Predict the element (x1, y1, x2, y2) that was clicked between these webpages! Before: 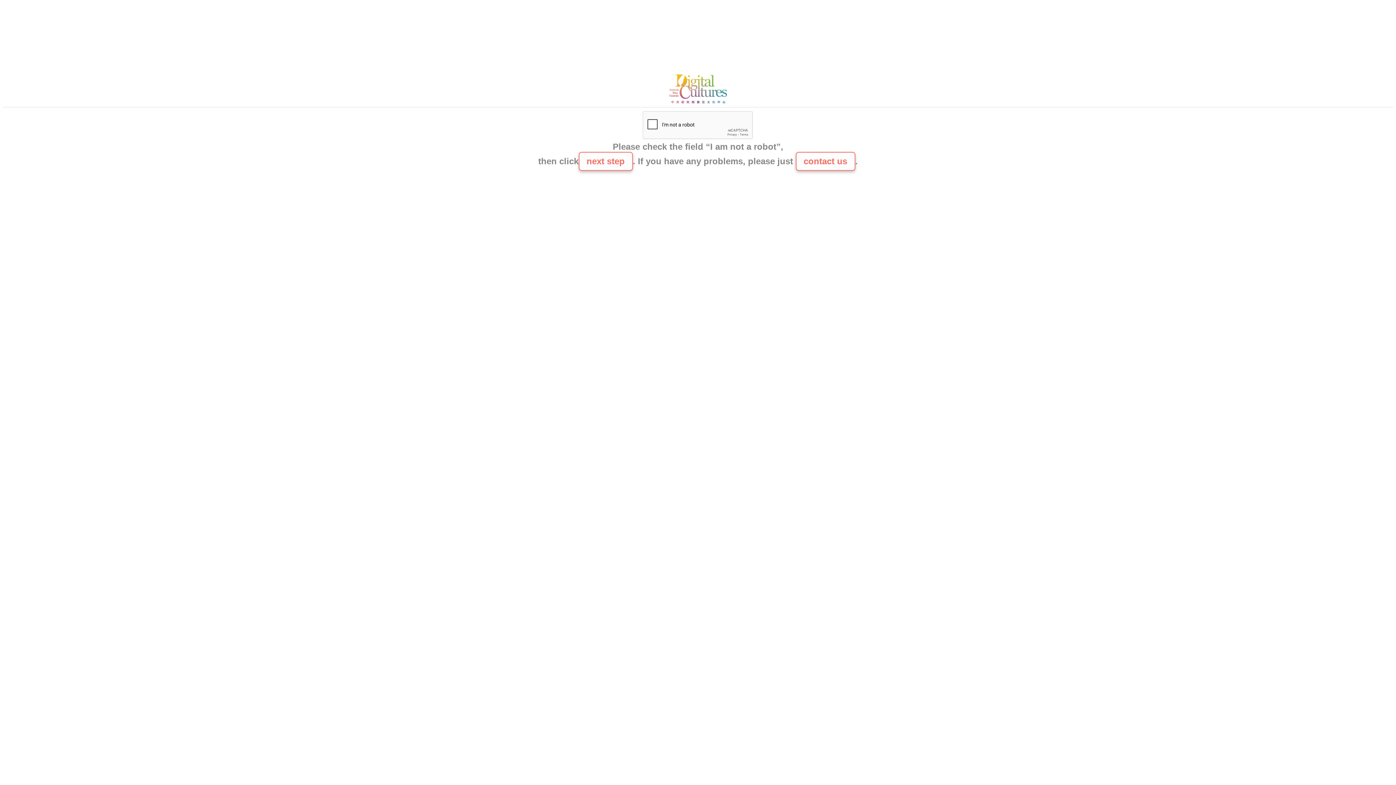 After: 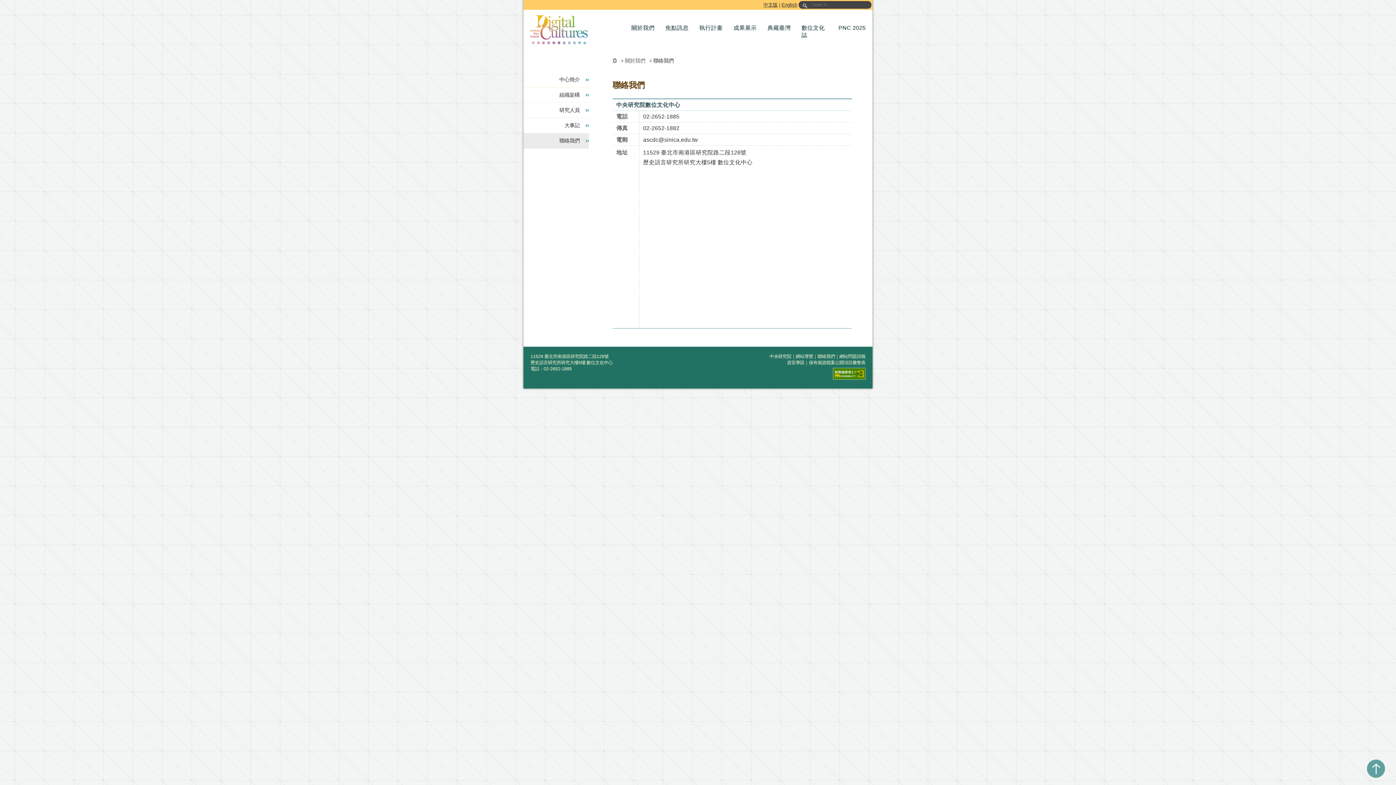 Action: bbox: (665, 100, 730, 106)